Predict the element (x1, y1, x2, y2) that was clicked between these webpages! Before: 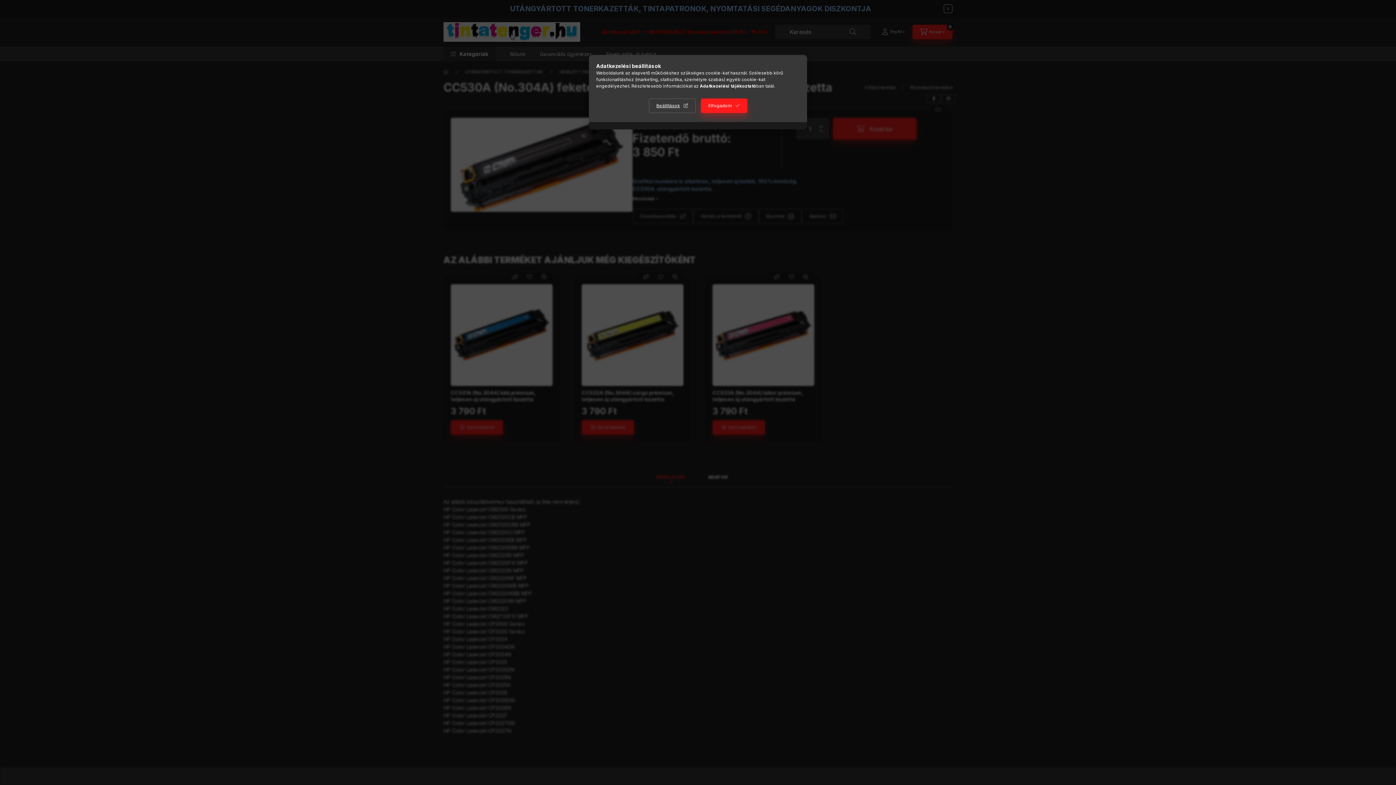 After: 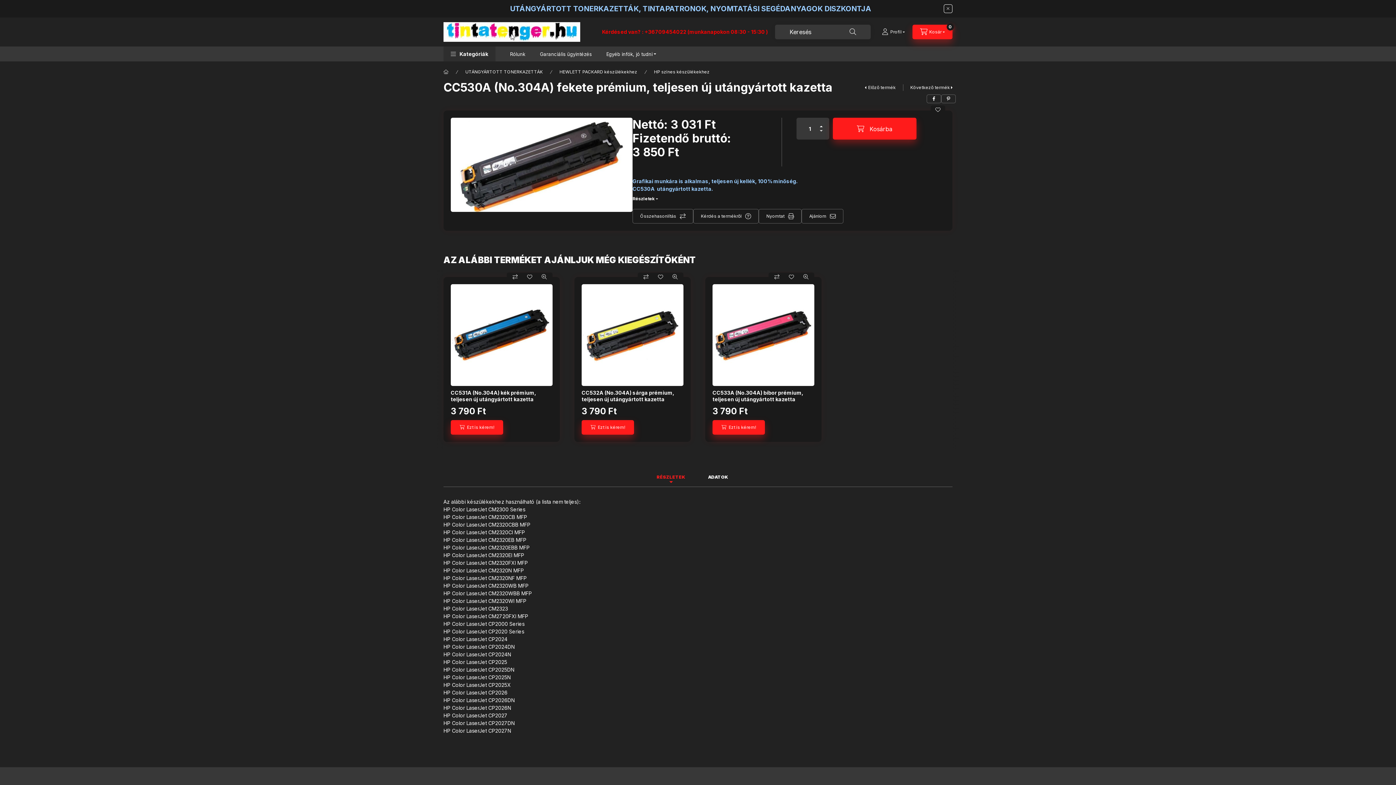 Action: label: Elfogadom bbox: (700, 98, 747, 113)